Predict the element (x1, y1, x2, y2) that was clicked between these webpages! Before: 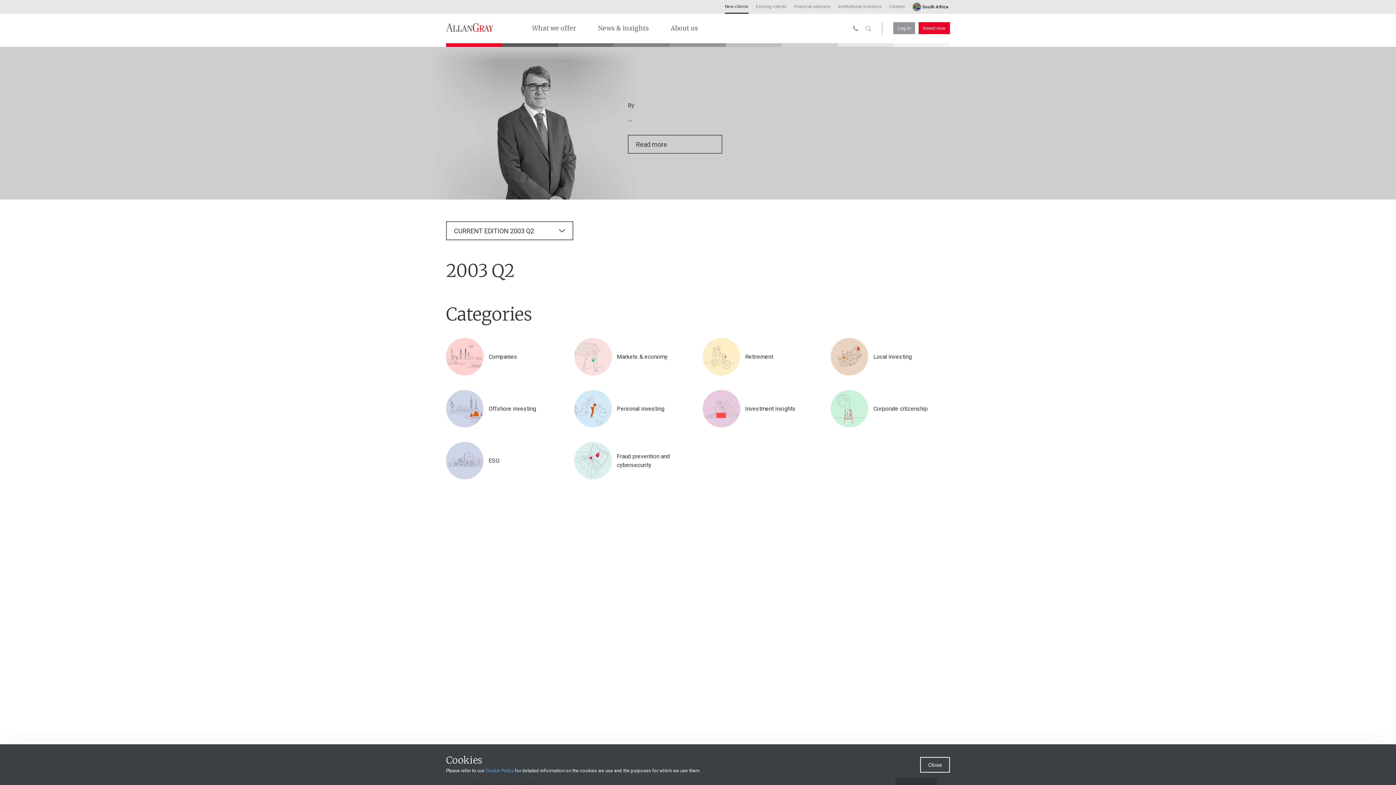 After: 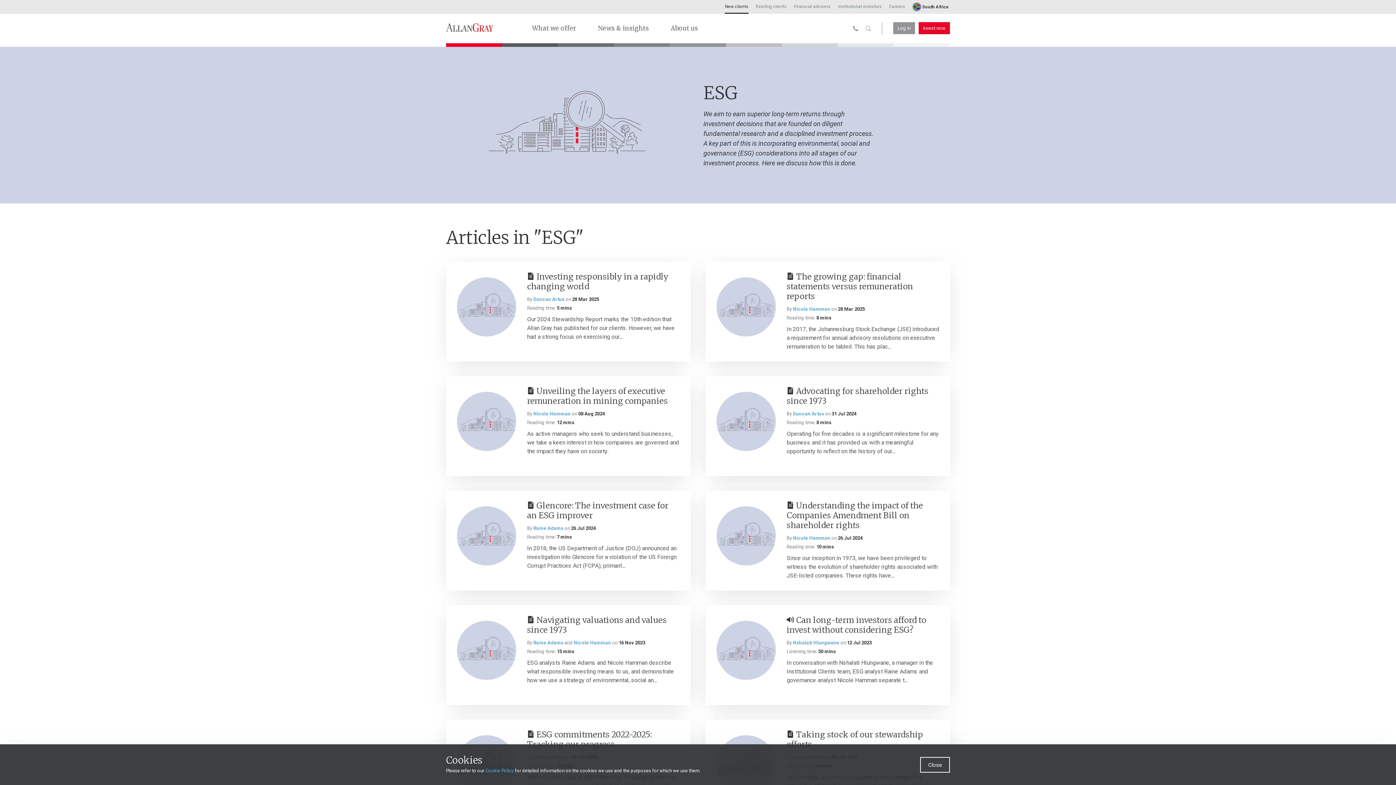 Action: label: ESG bbox: (446, 442, 565, 479)